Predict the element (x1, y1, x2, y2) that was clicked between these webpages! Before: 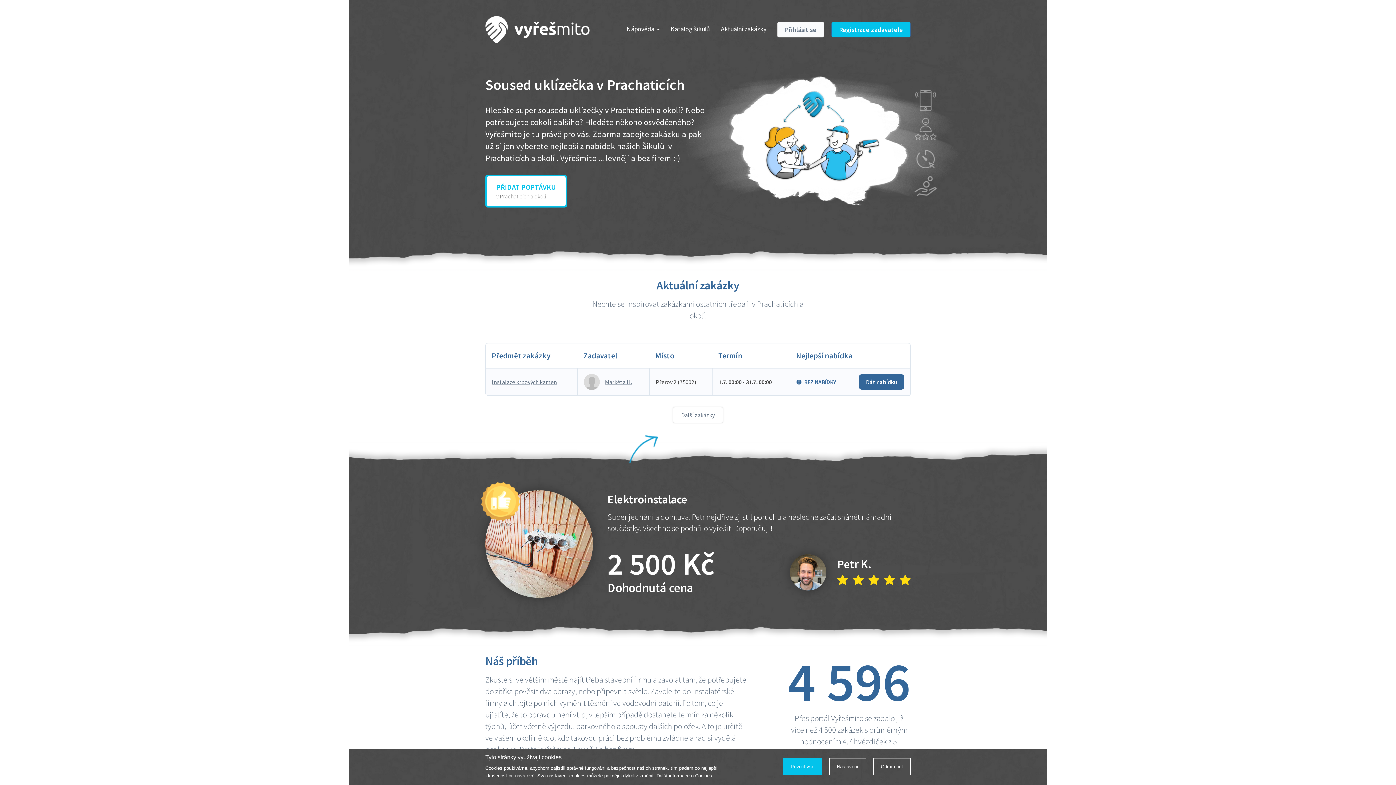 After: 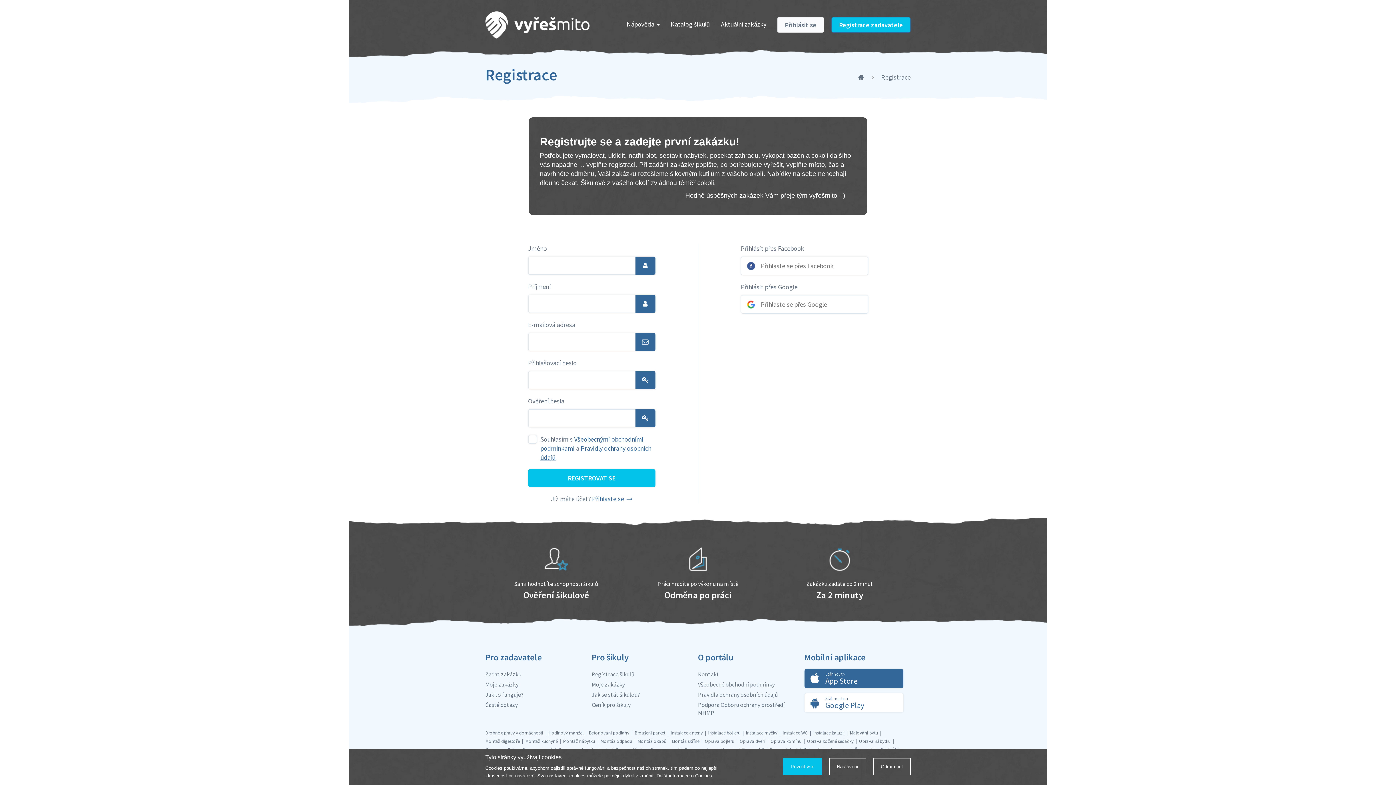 Action: label: Registrace zadavatele bbox: (831, 21, 910, 37)